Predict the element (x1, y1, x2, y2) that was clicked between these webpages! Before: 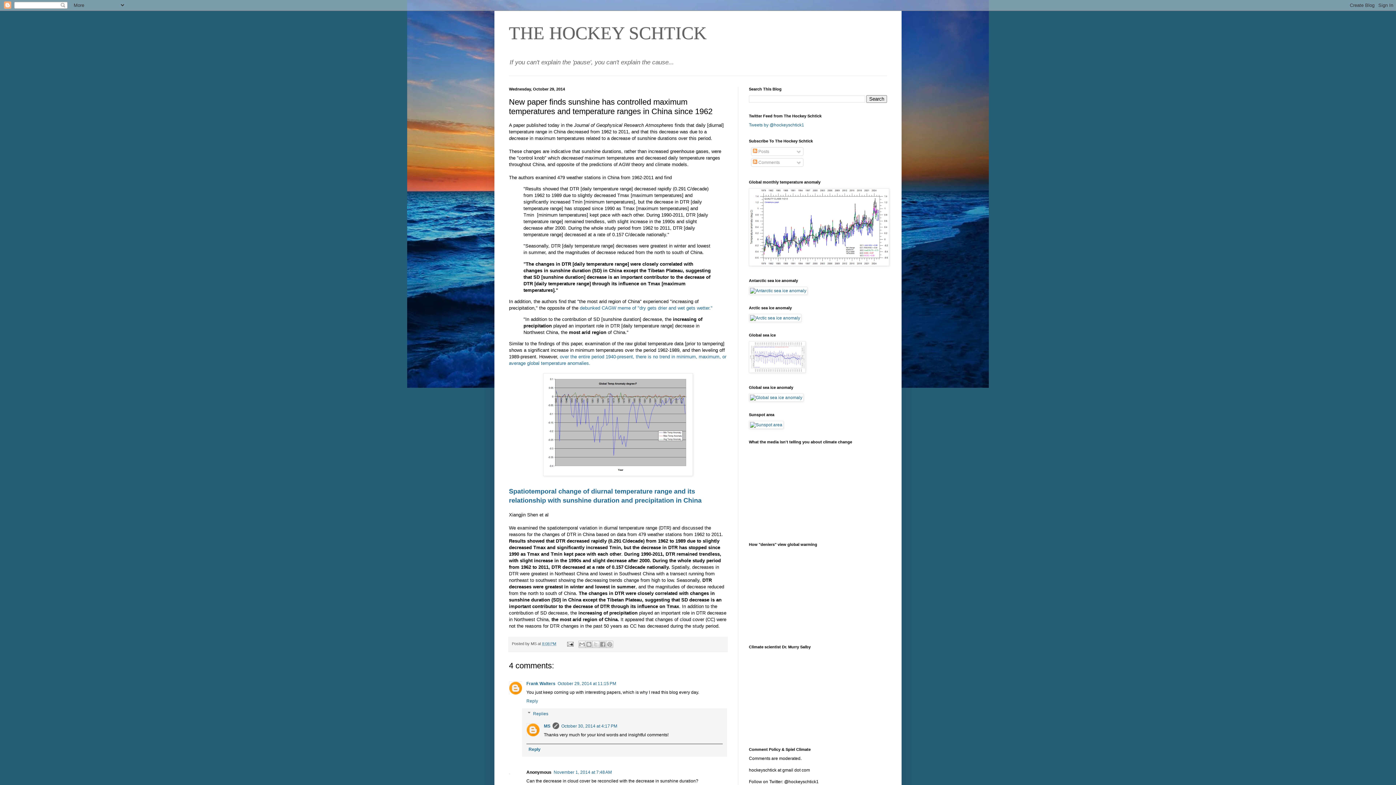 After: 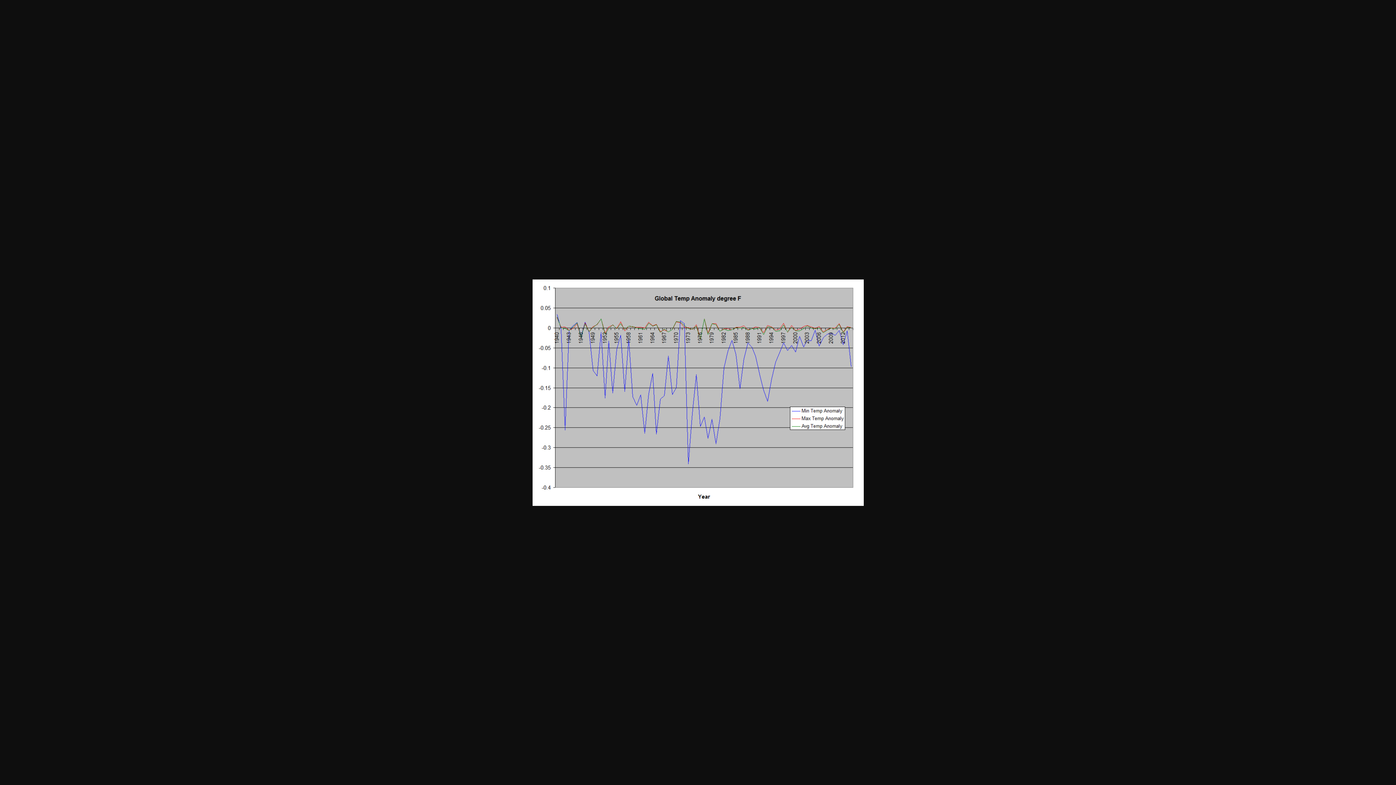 Action: bbox: (543, 472, 693, 477)